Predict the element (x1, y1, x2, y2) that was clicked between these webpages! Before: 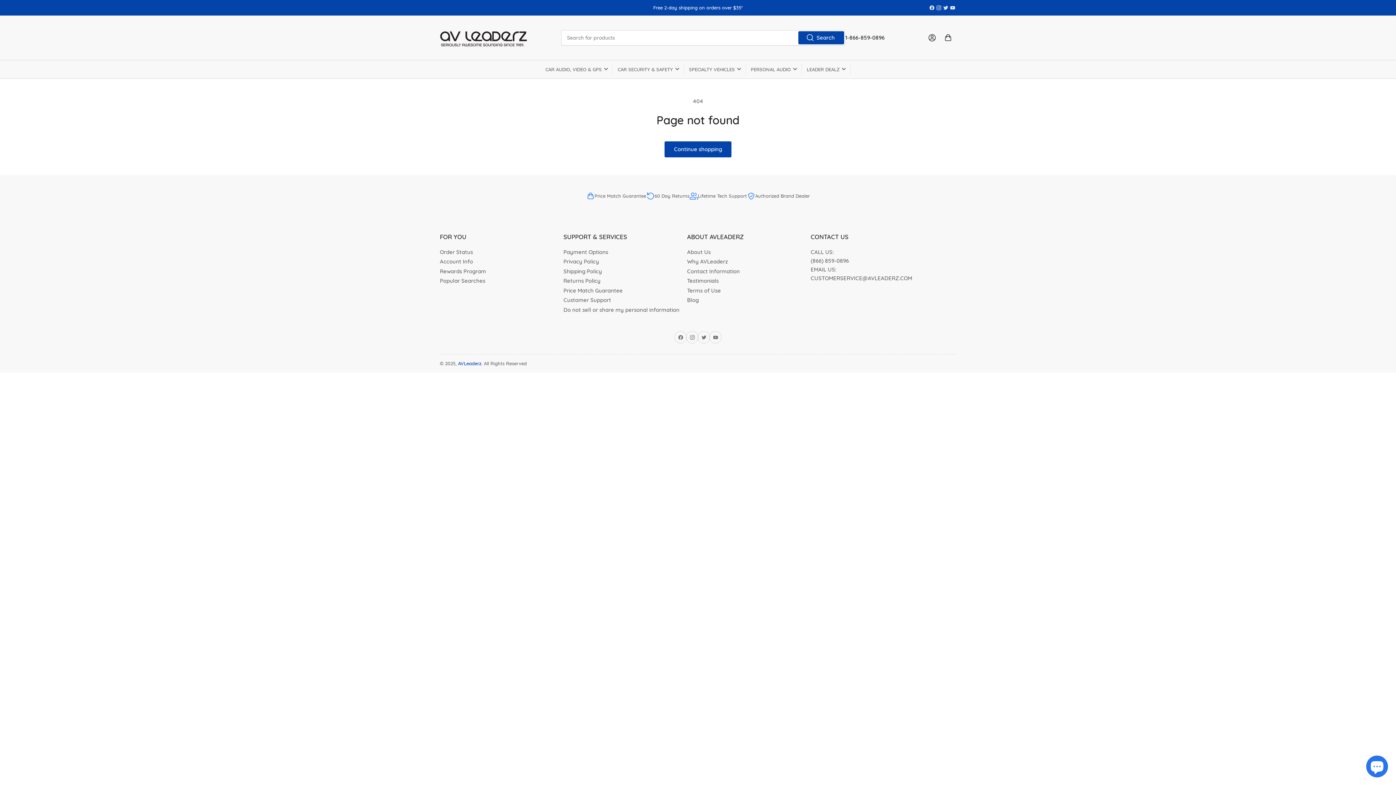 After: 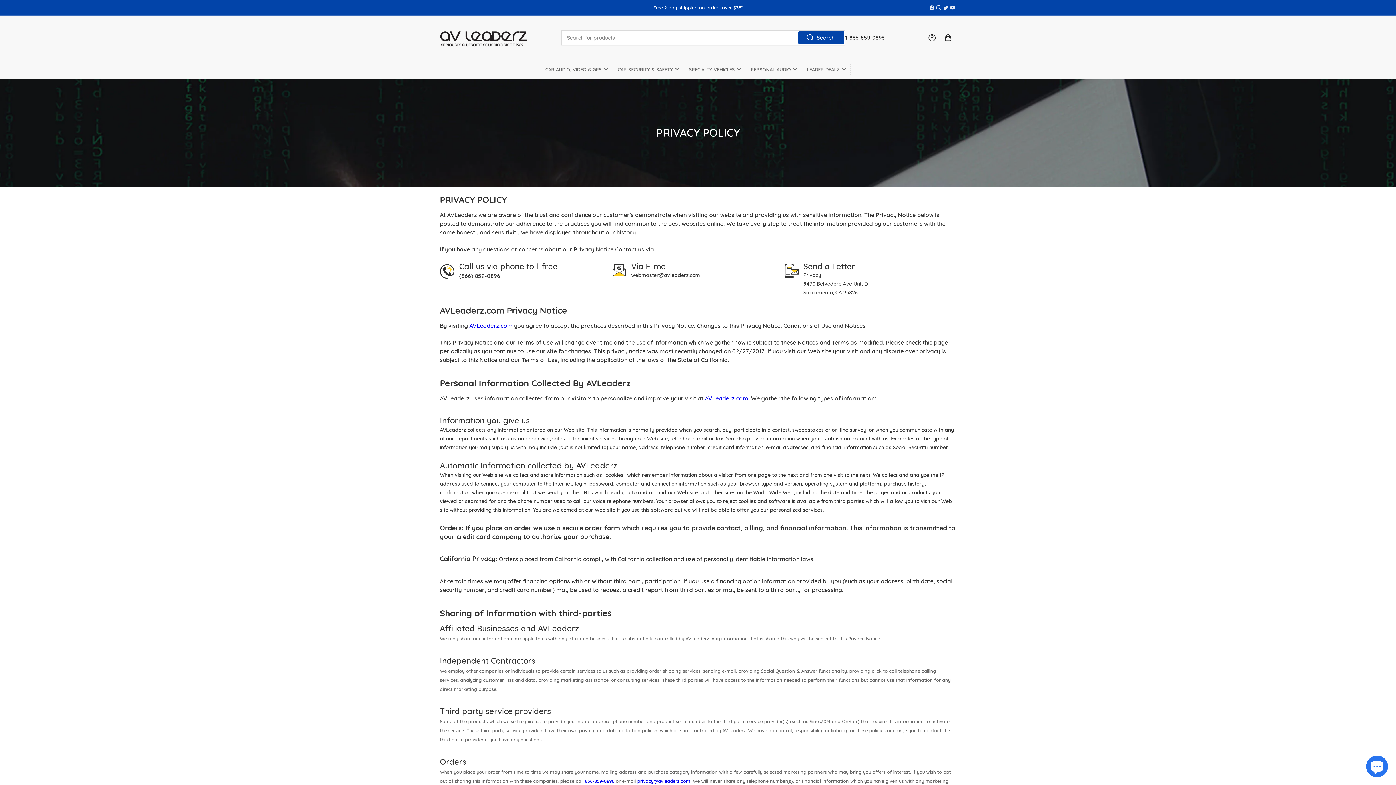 Action: bbox: (563, 258, 599, 265) label: Privacy Policy